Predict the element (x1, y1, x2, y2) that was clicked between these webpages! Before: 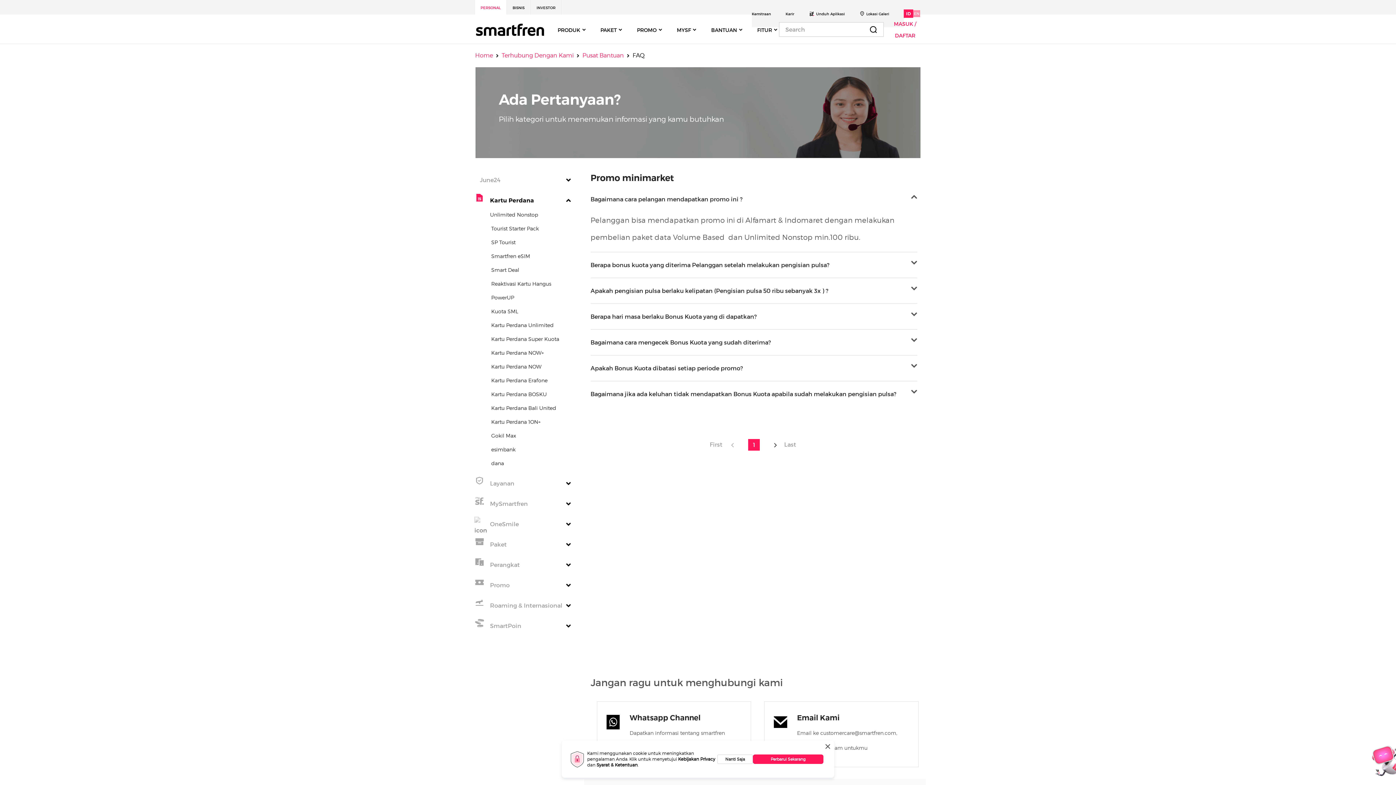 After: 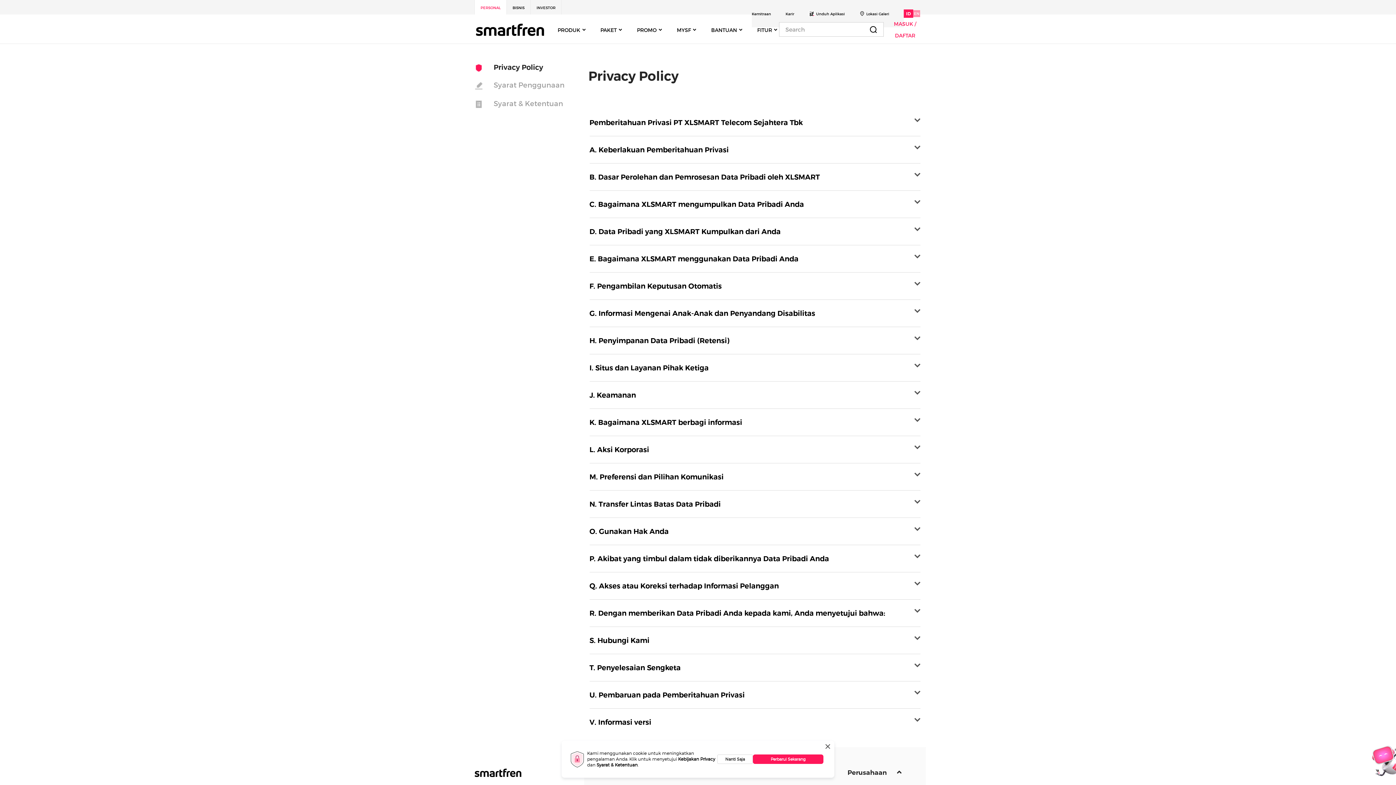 Action: bbox: (678, 756, 715, 762) label: Kebijakan Privacy